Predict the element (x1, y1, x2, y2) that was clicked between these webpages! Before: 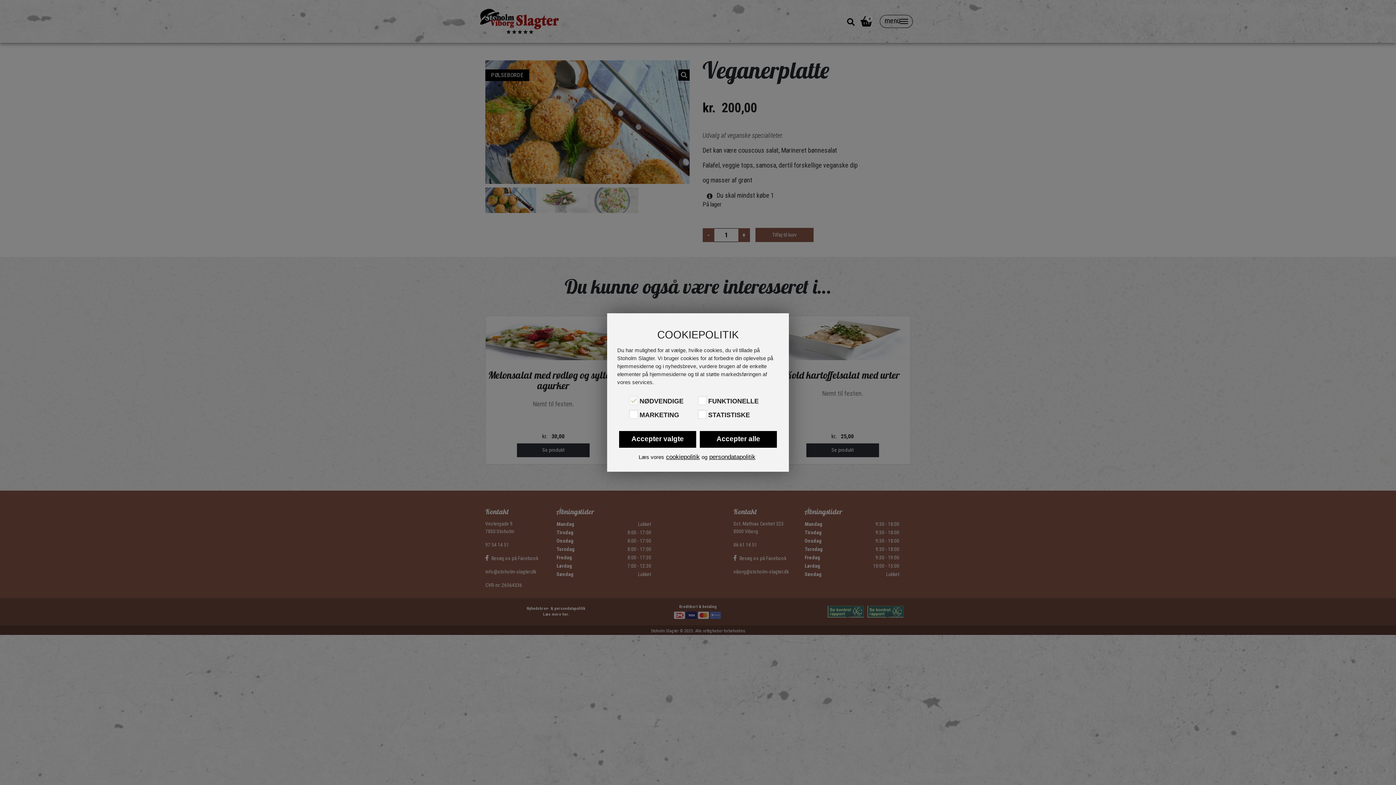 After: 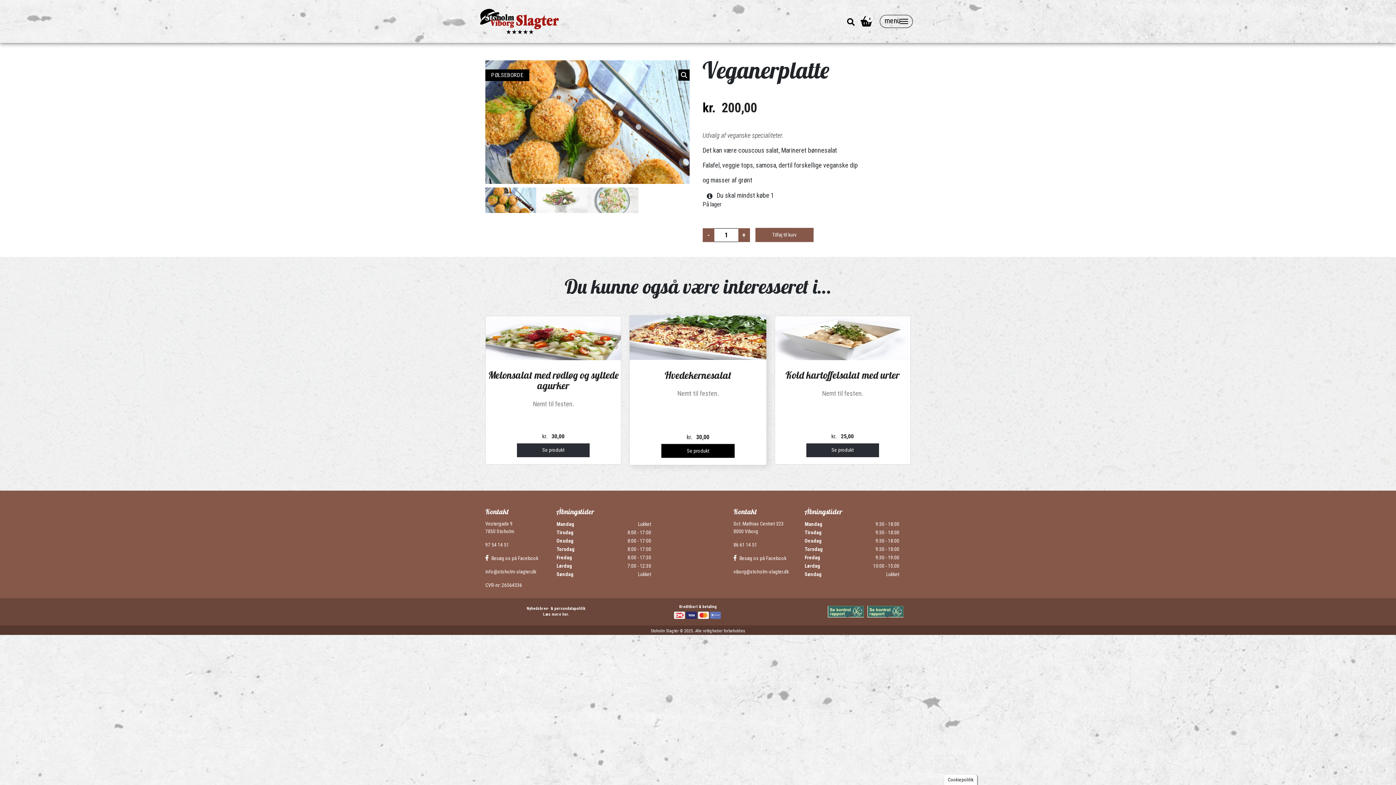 Action: bbox: (619, 431, 696, 448) label: Accepter valgte